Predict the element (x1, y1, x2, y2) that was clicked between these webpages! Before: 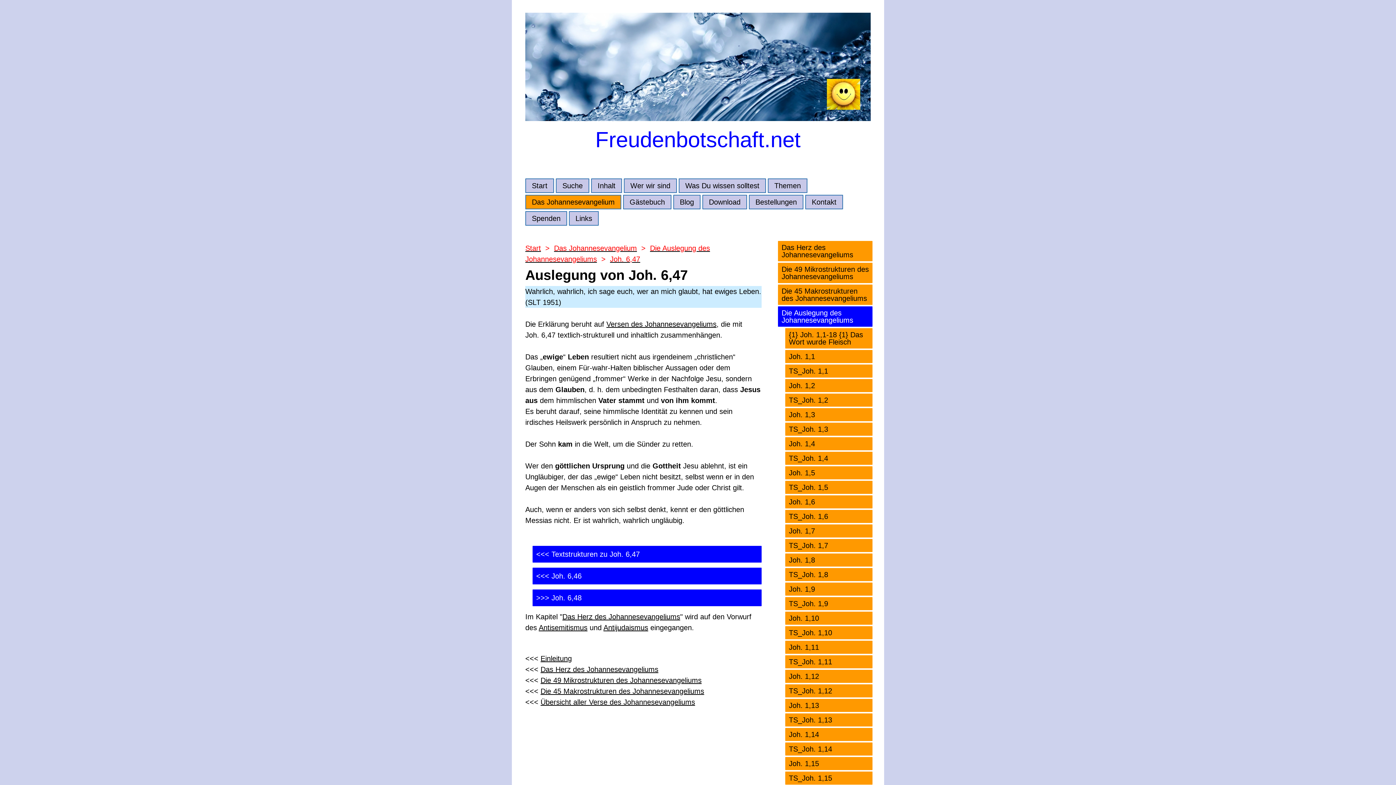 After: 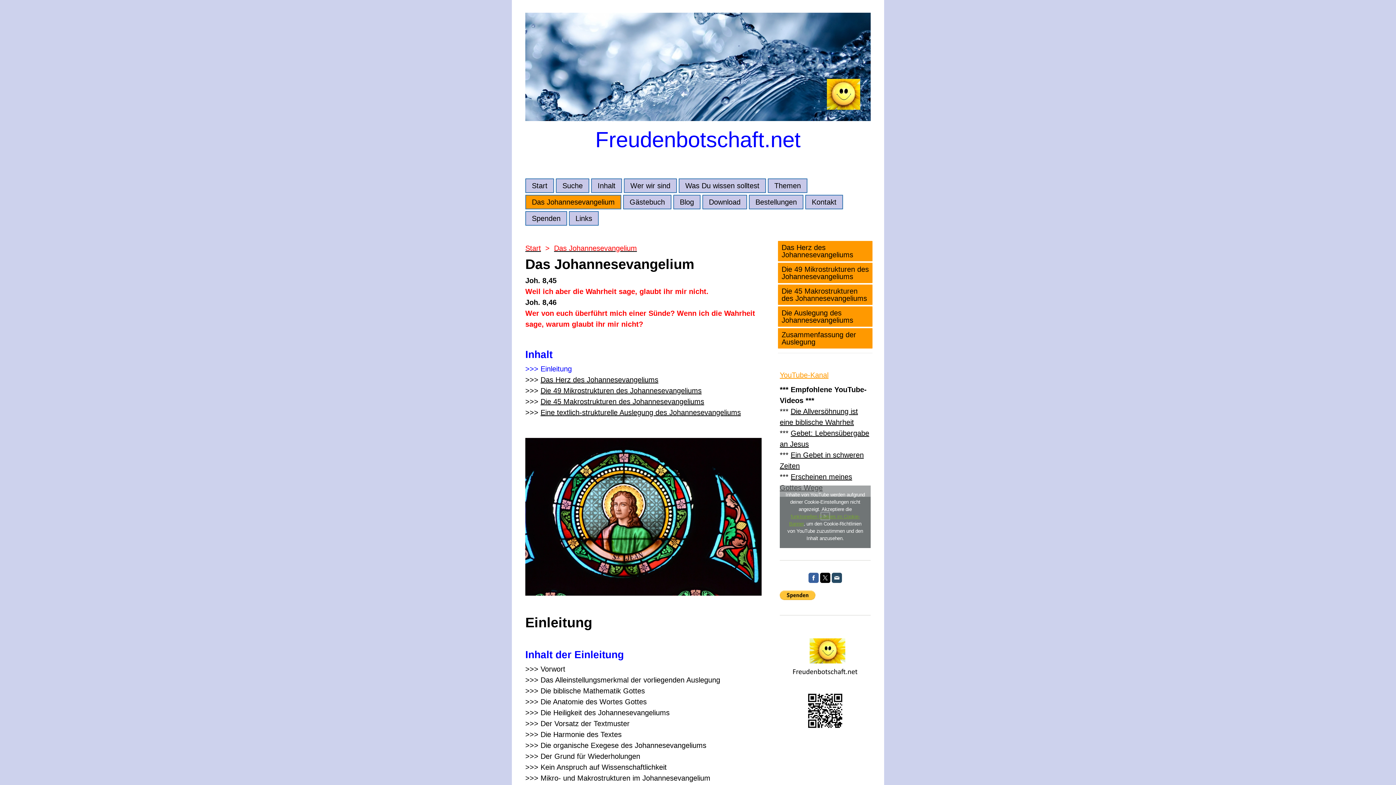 Action: bbox: (526, 195, 620, 208) label: Das Johannesevangelium